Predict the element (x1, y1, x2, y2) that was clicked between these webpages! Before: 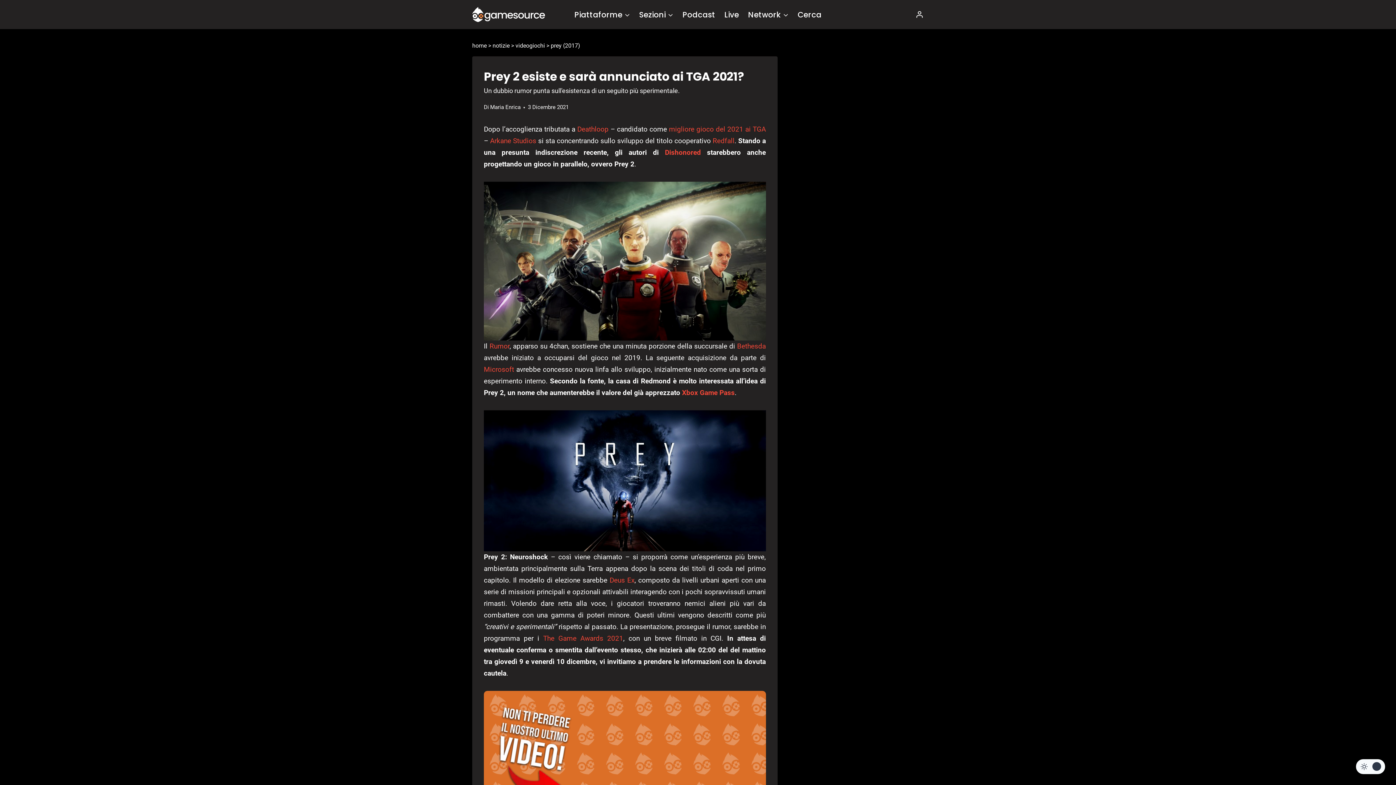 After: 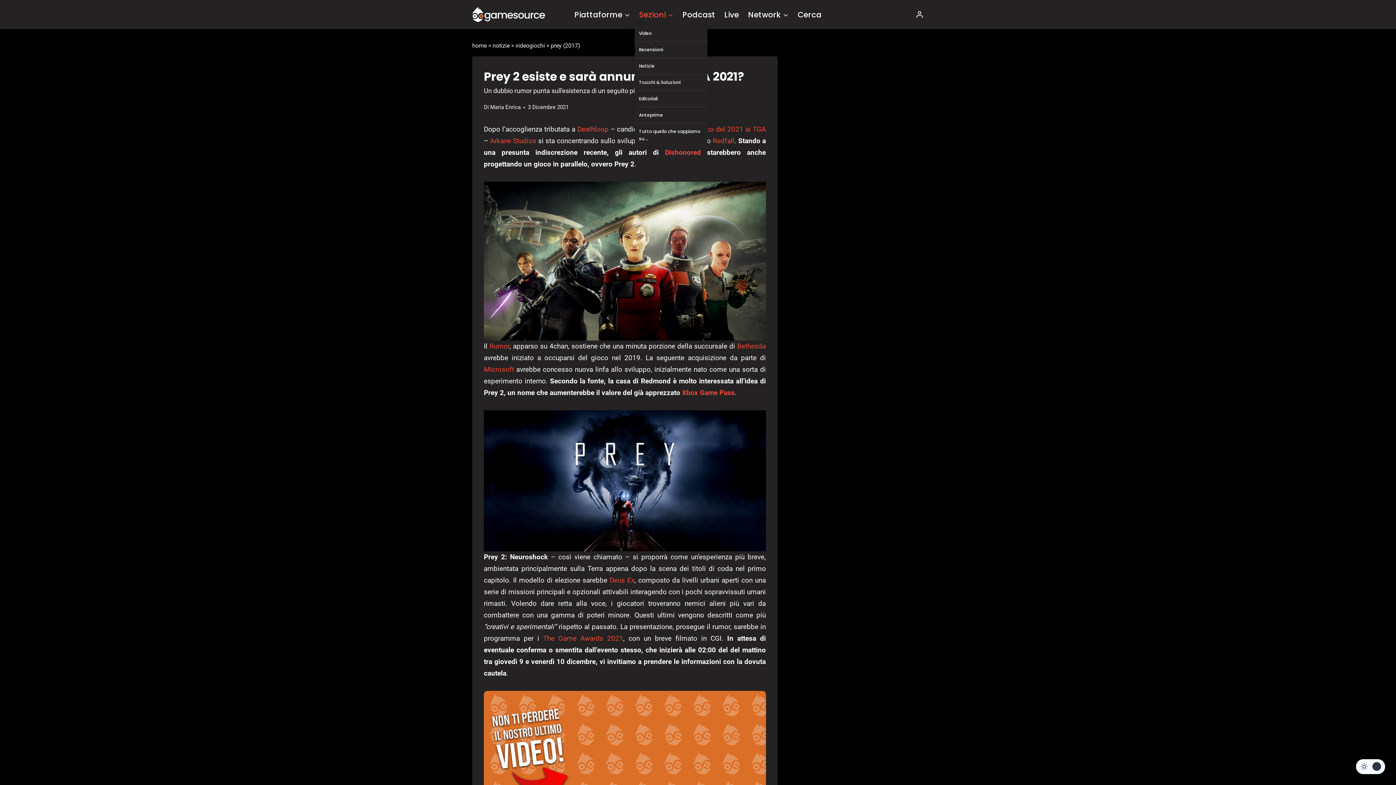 Action: label: Sezioni bbox: (634, 3, 678, 25)